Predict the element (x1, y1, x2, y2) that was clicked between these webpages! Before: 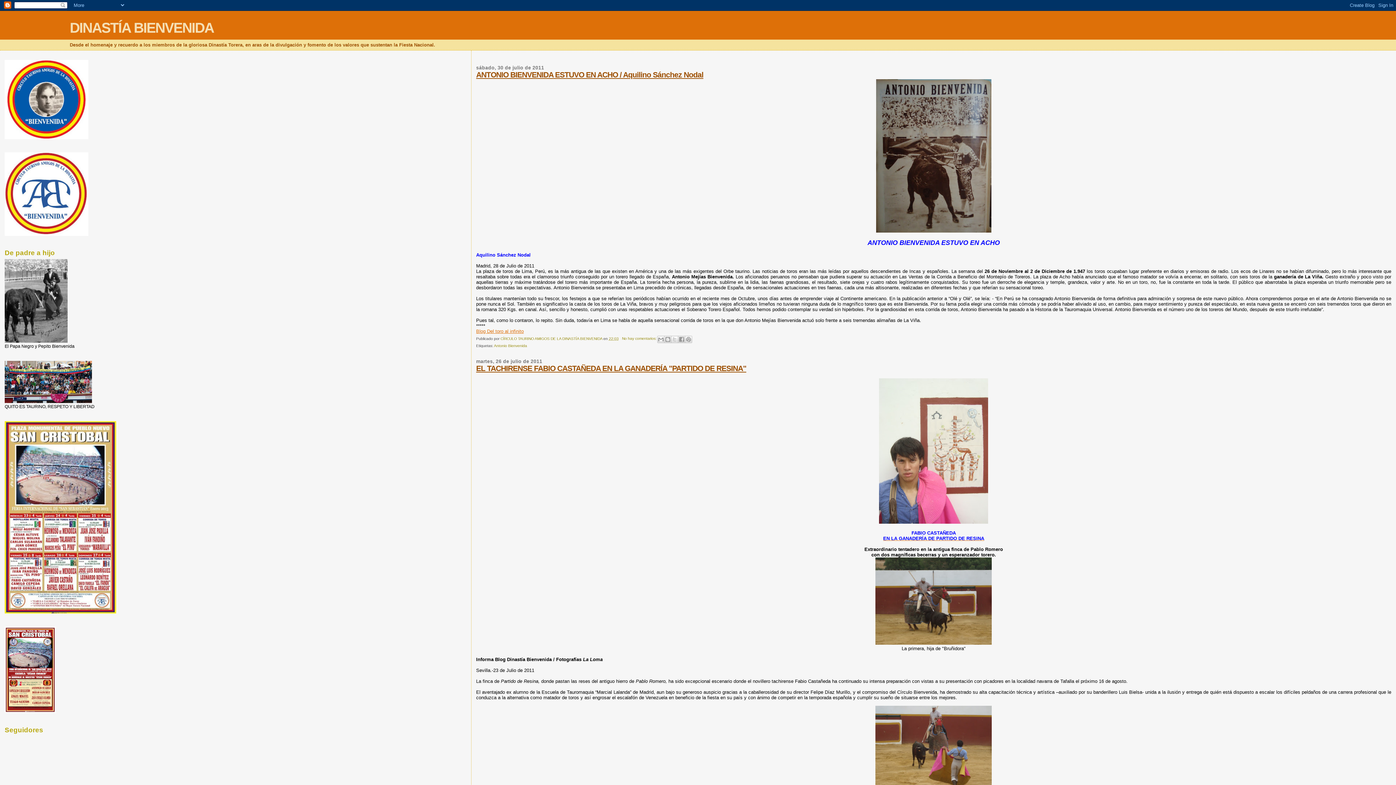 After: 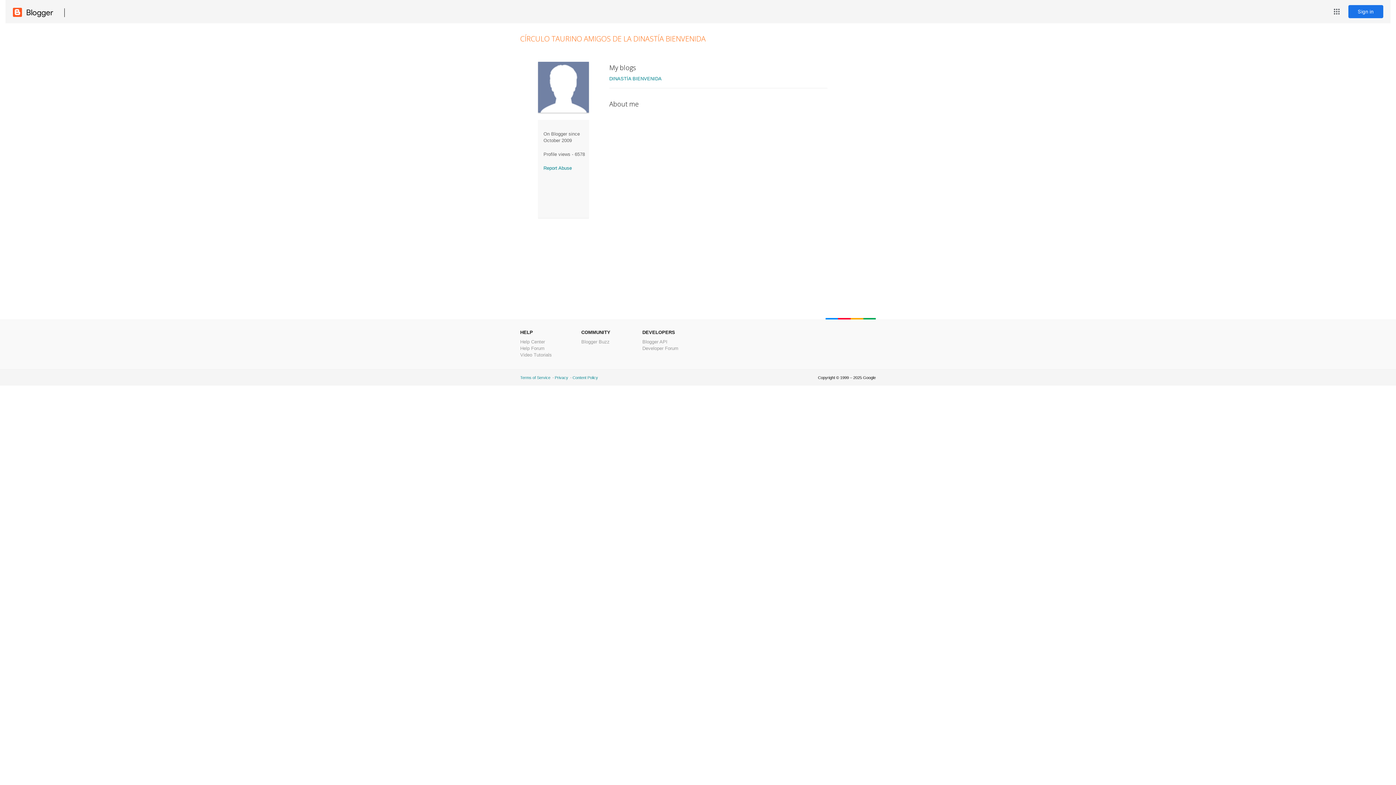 Action: label: CÍRCULO TAURINO AMIGOS DE LA DINASTÍA BIENVENIDA  bbox: (500, 336, 603, 340)